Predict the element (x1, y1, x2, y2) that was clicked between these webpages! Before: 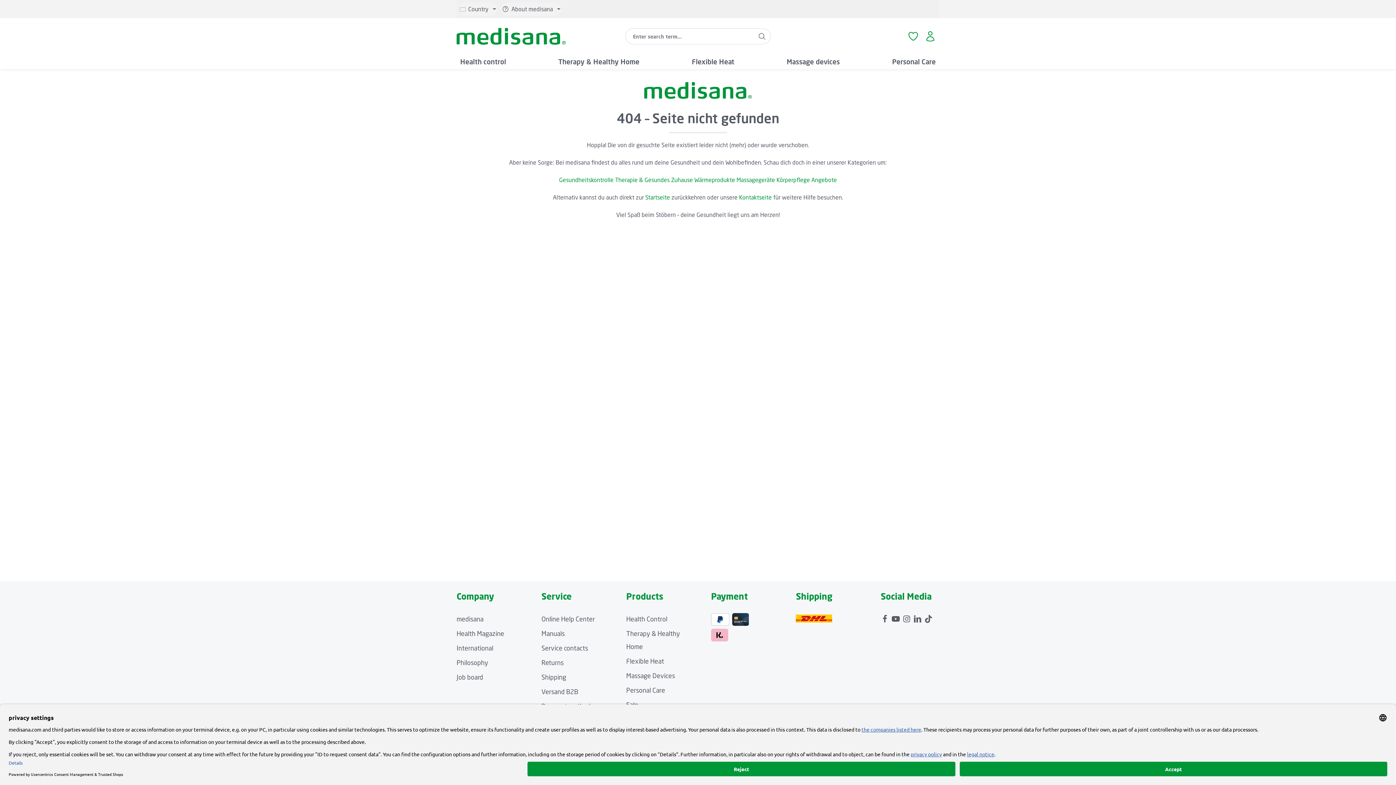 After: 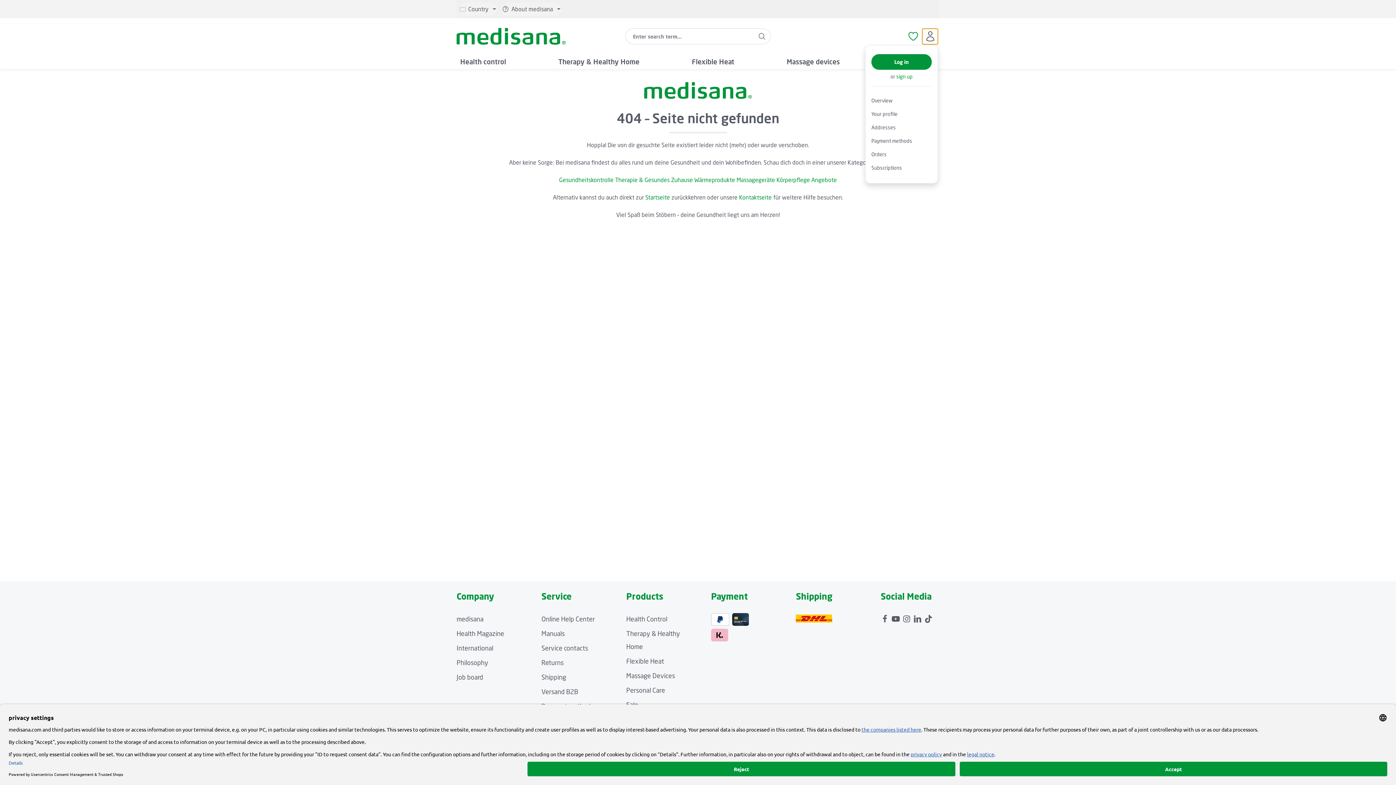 Action: bbox: (922, 28, 938, 44) label: Your account